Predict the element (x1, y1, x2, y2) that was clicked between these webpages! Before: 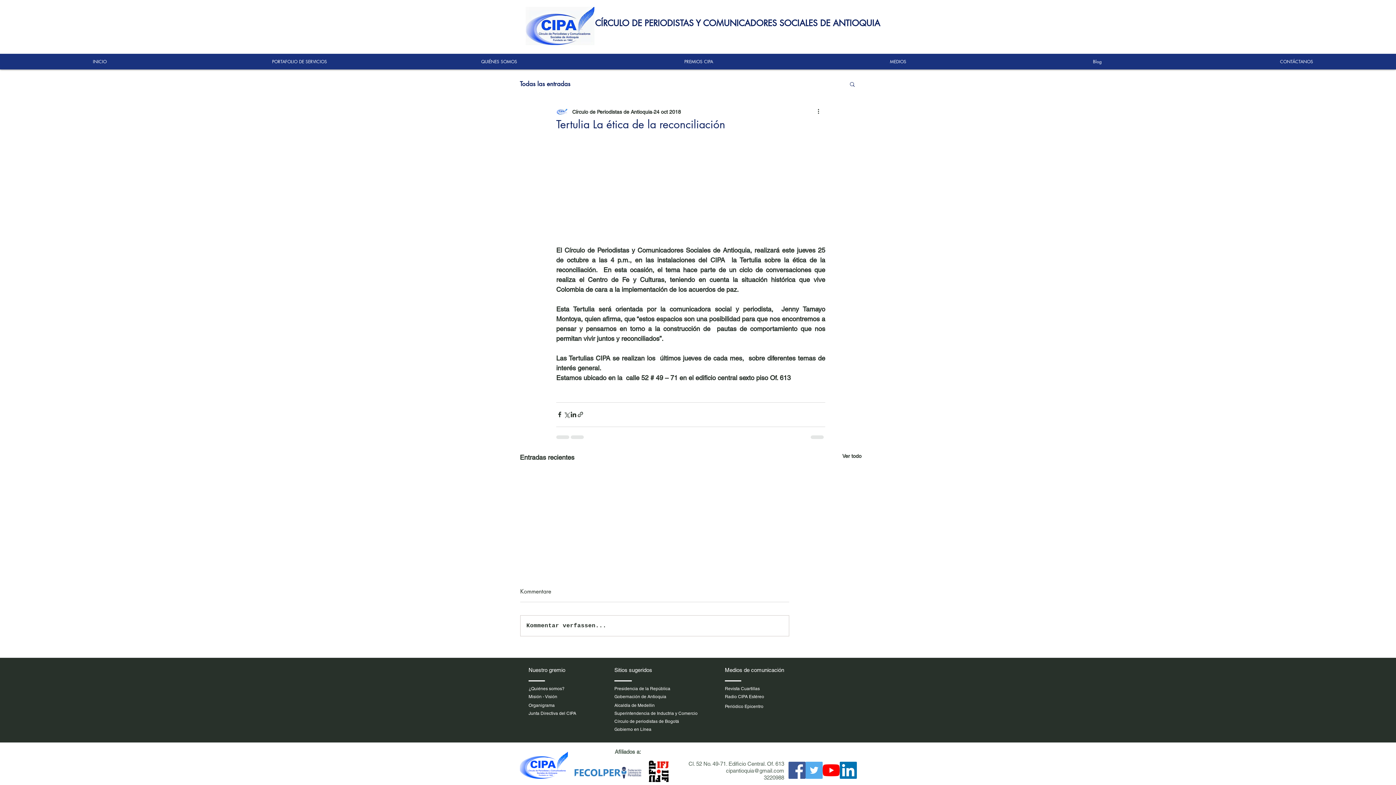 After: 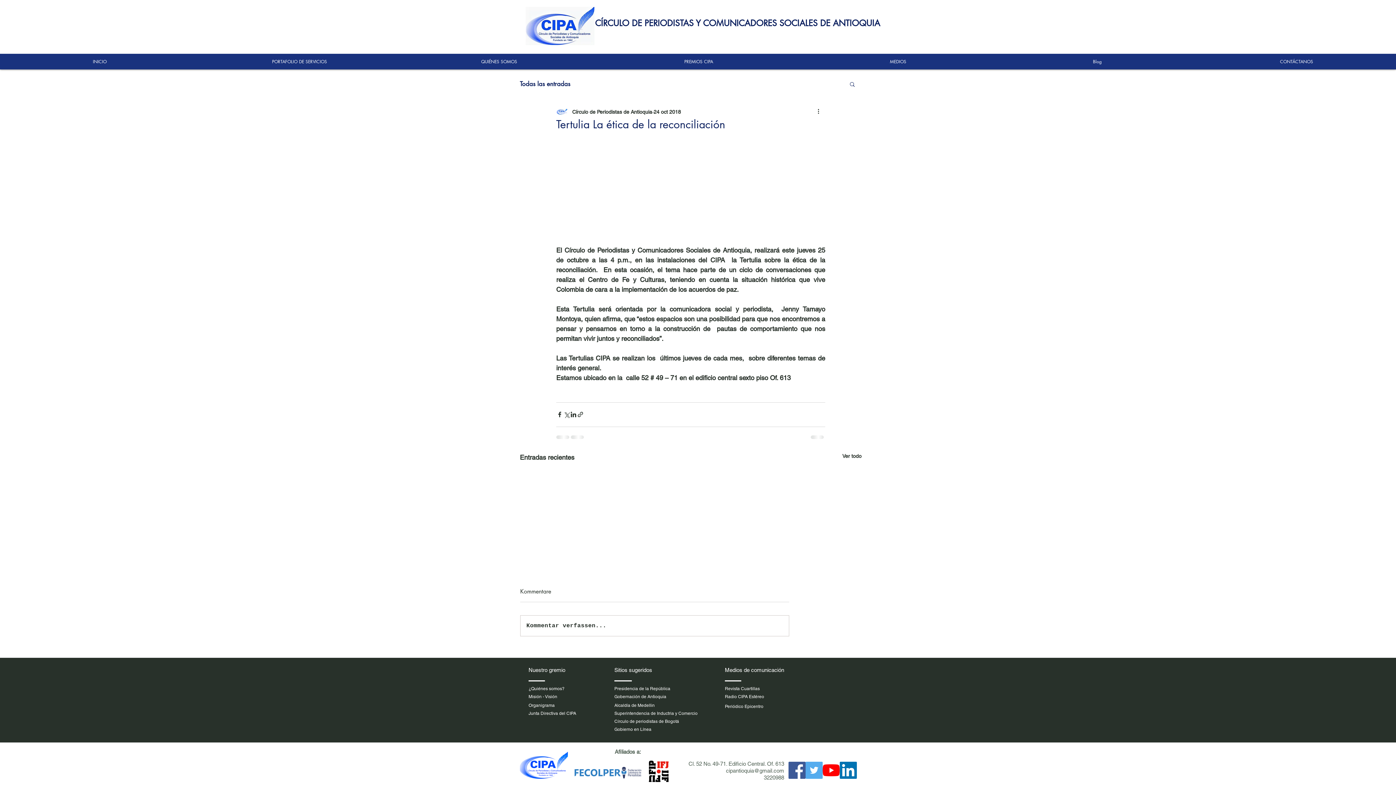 Action: label: Twitter Social Icon bbox: (805, 762, 822, 779)